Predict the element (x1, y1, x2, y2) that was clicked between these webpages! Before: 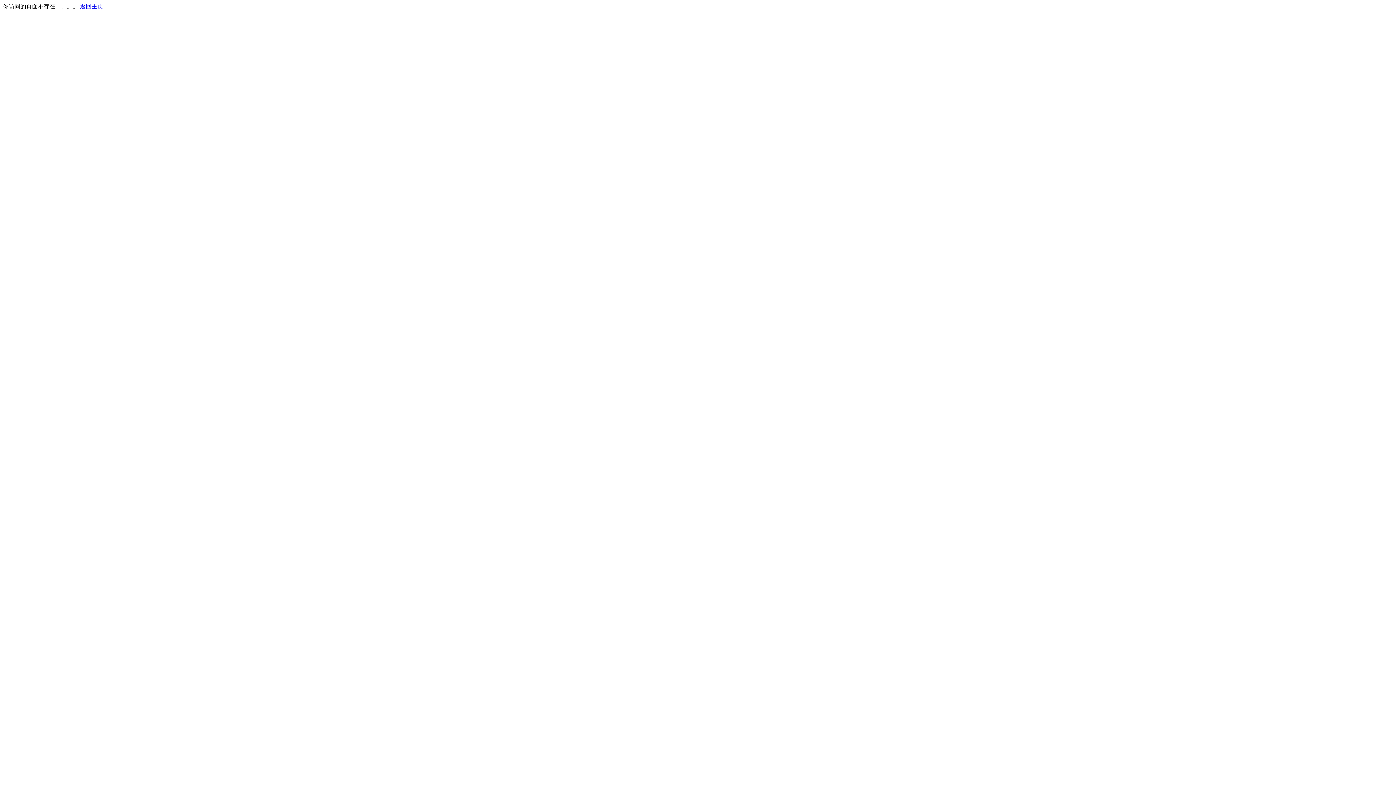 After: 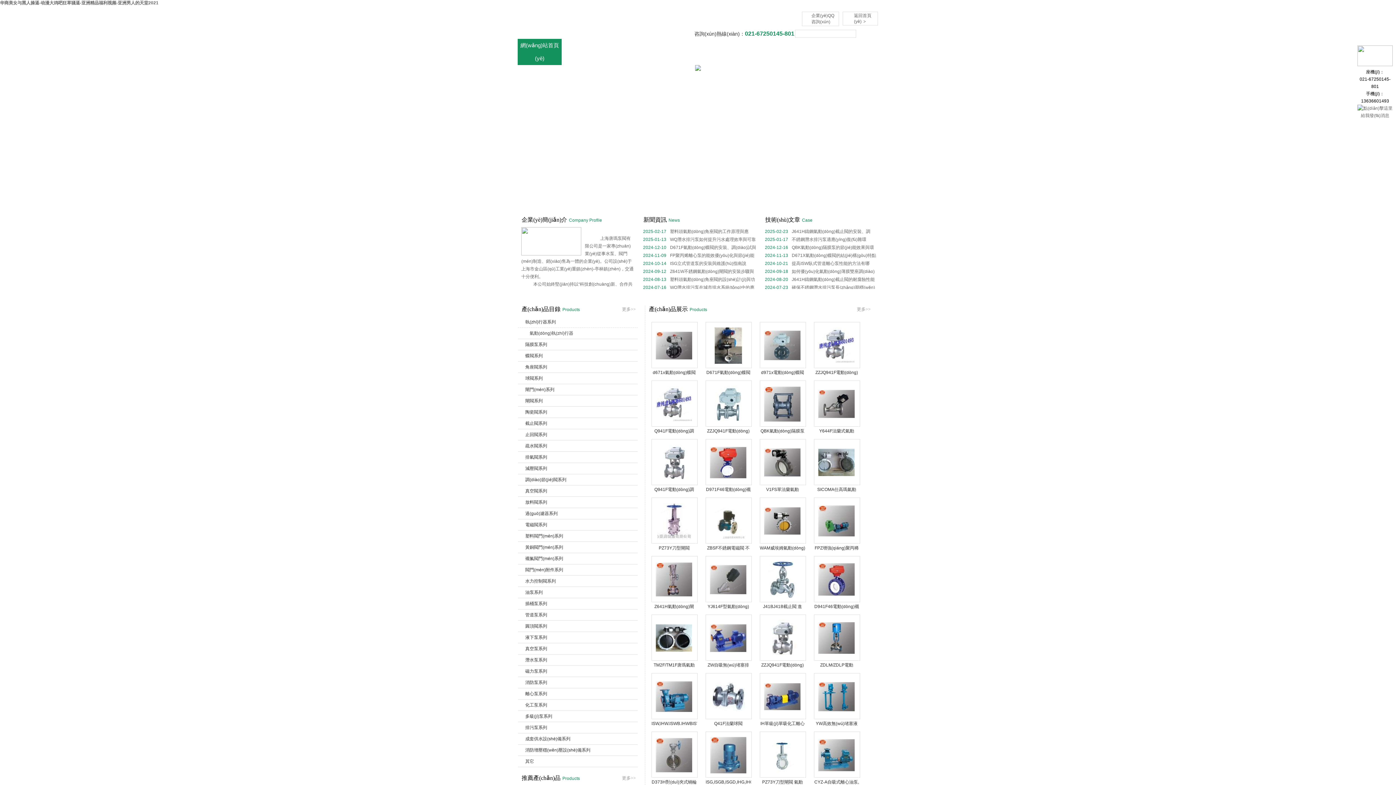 Action: label: 返回主页 bbox: (80, 3, 103, 9)